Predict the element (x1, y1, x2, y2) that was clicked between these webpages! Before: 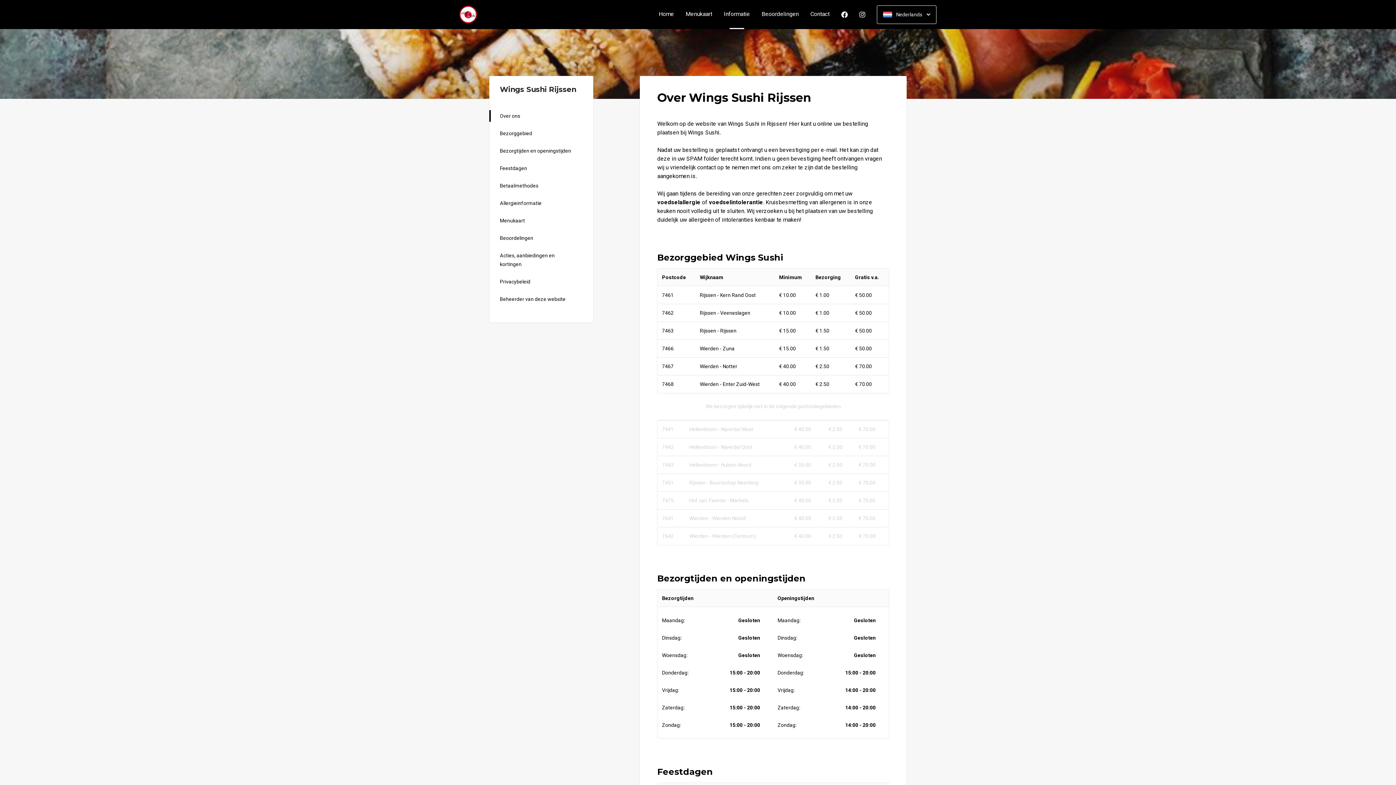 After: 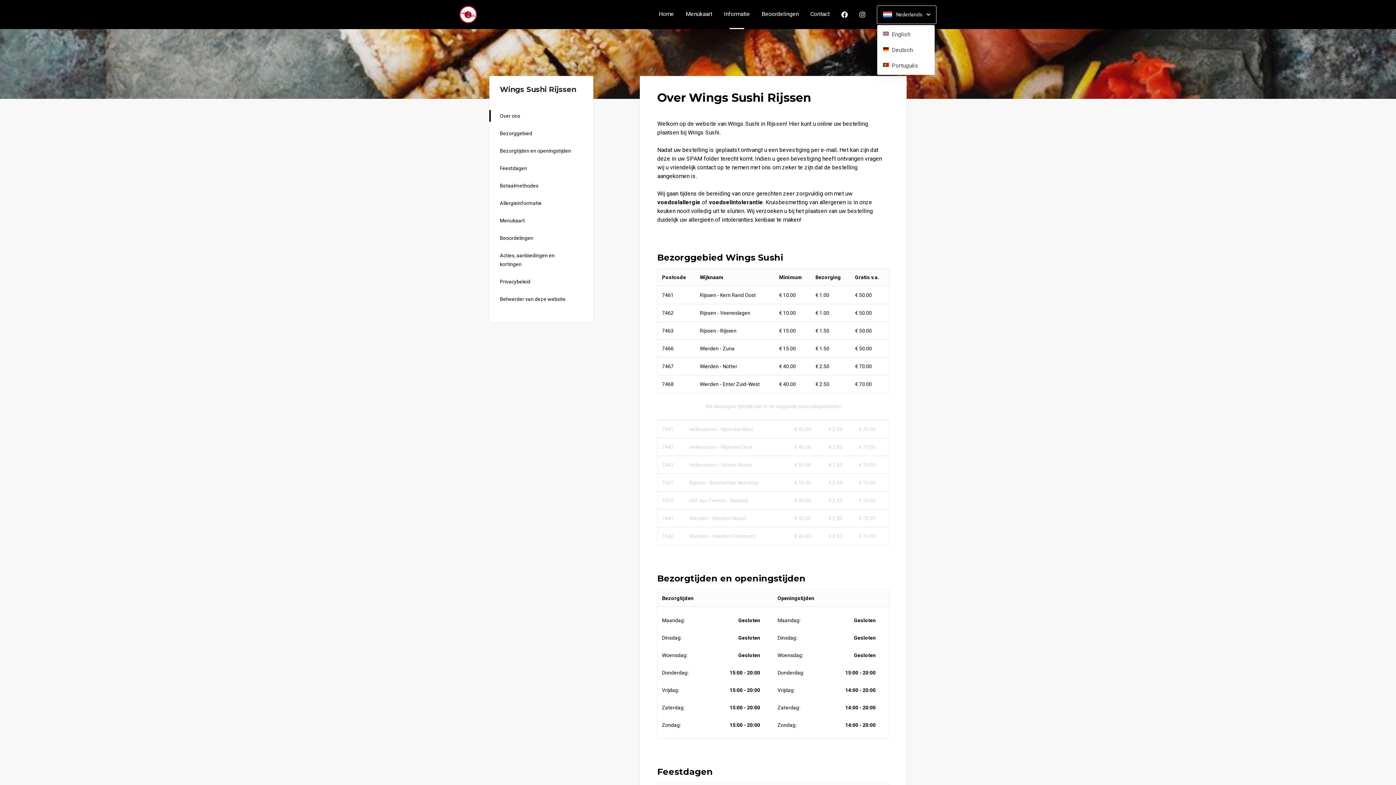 Action: bbox: (877, 5, 936, 23) label:  Nederlands 